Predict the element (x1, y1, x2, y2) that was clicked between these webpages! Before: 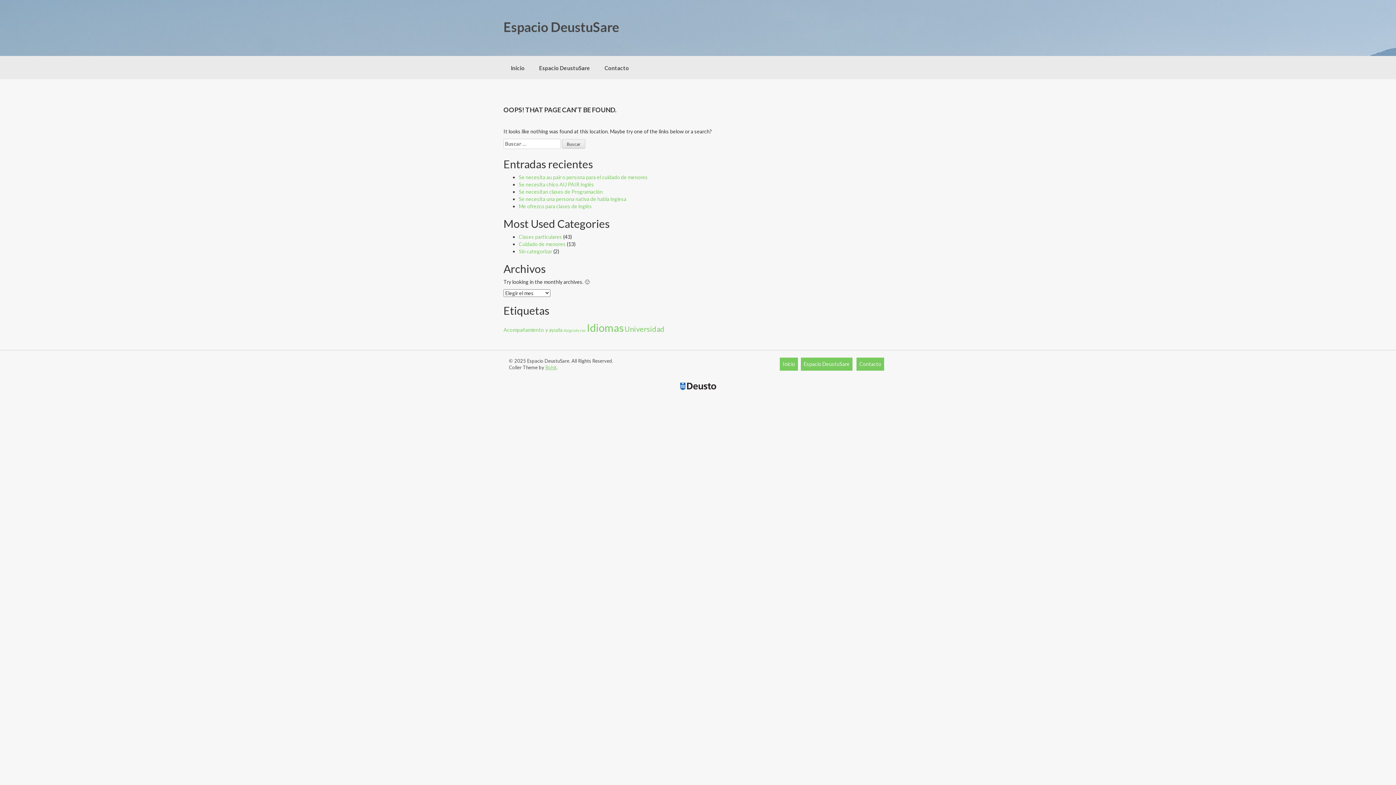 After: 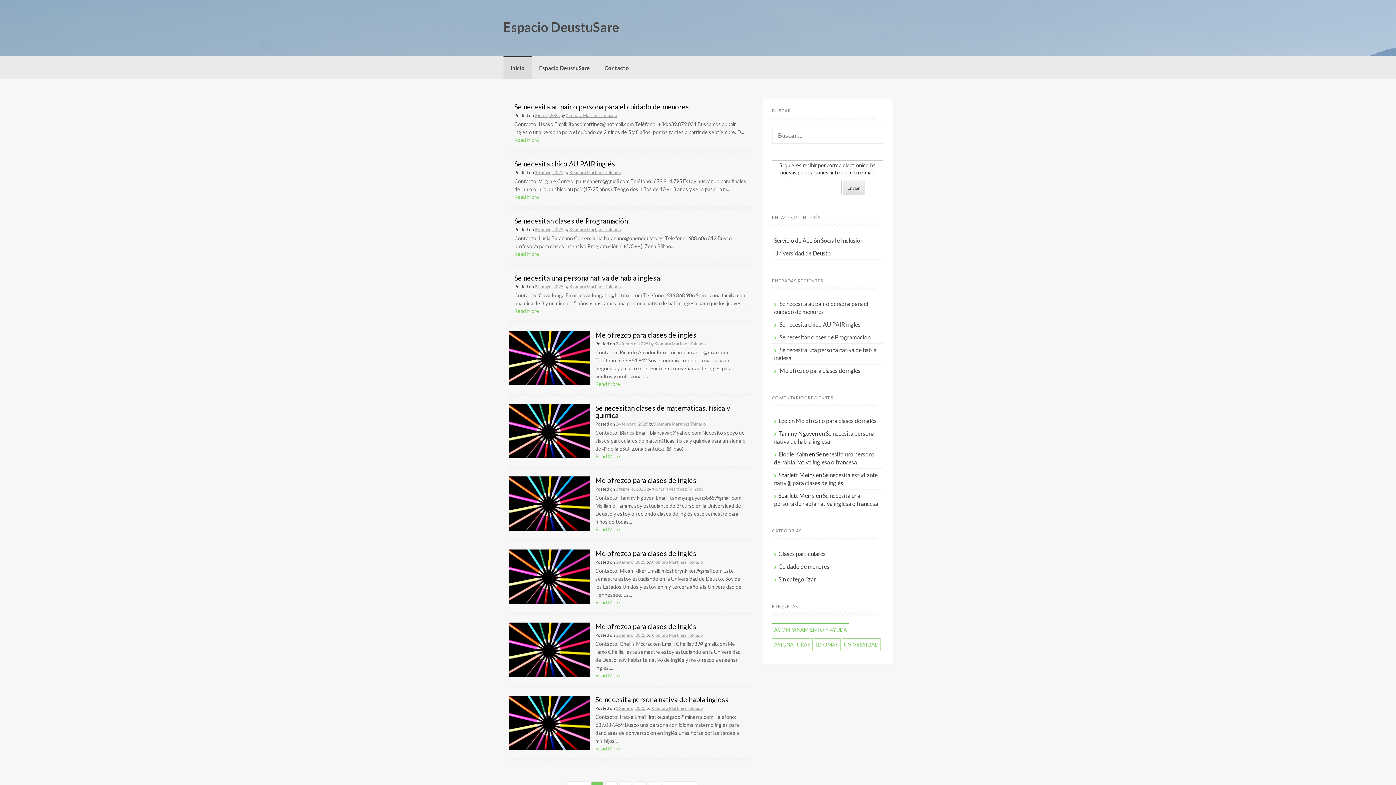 Action: label: Inicio bbox: (503, 56, 532, 79)